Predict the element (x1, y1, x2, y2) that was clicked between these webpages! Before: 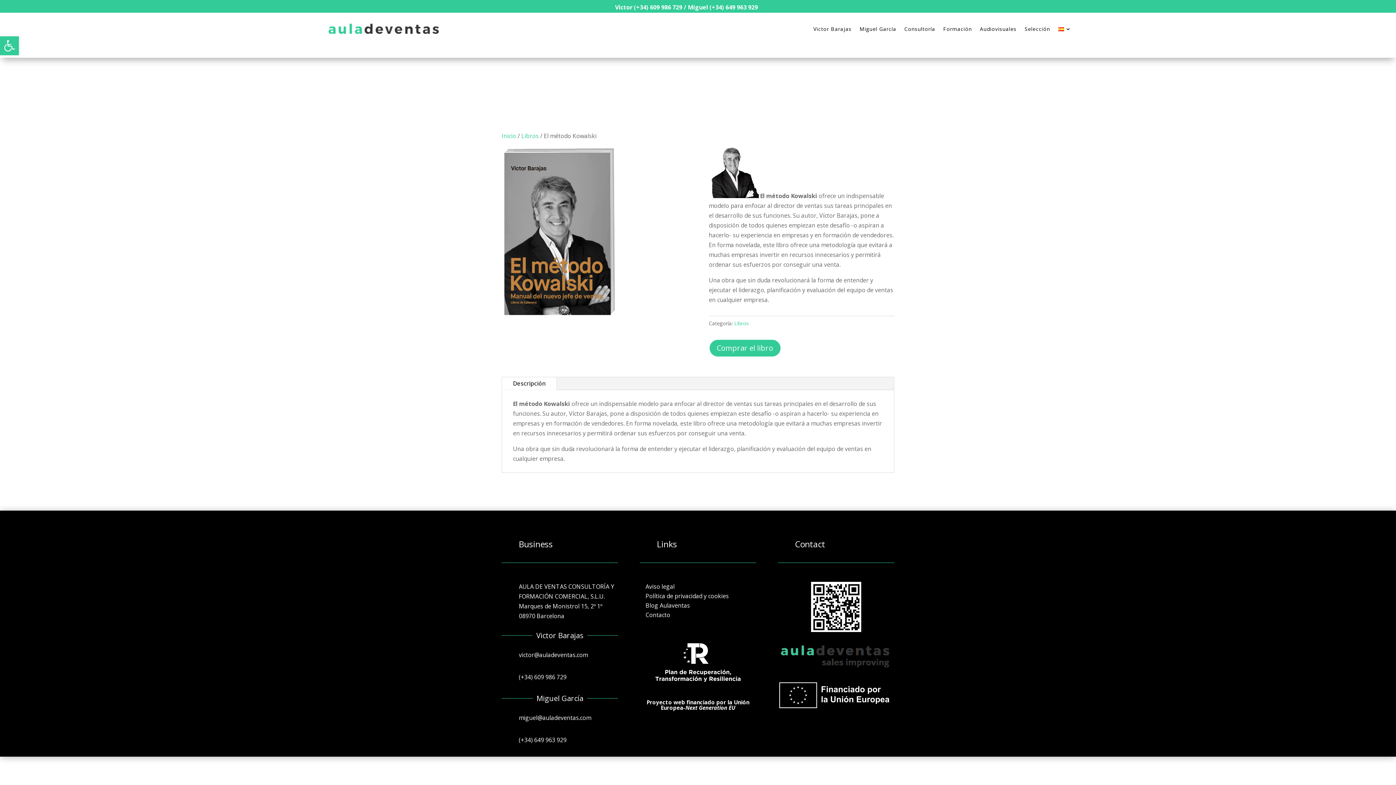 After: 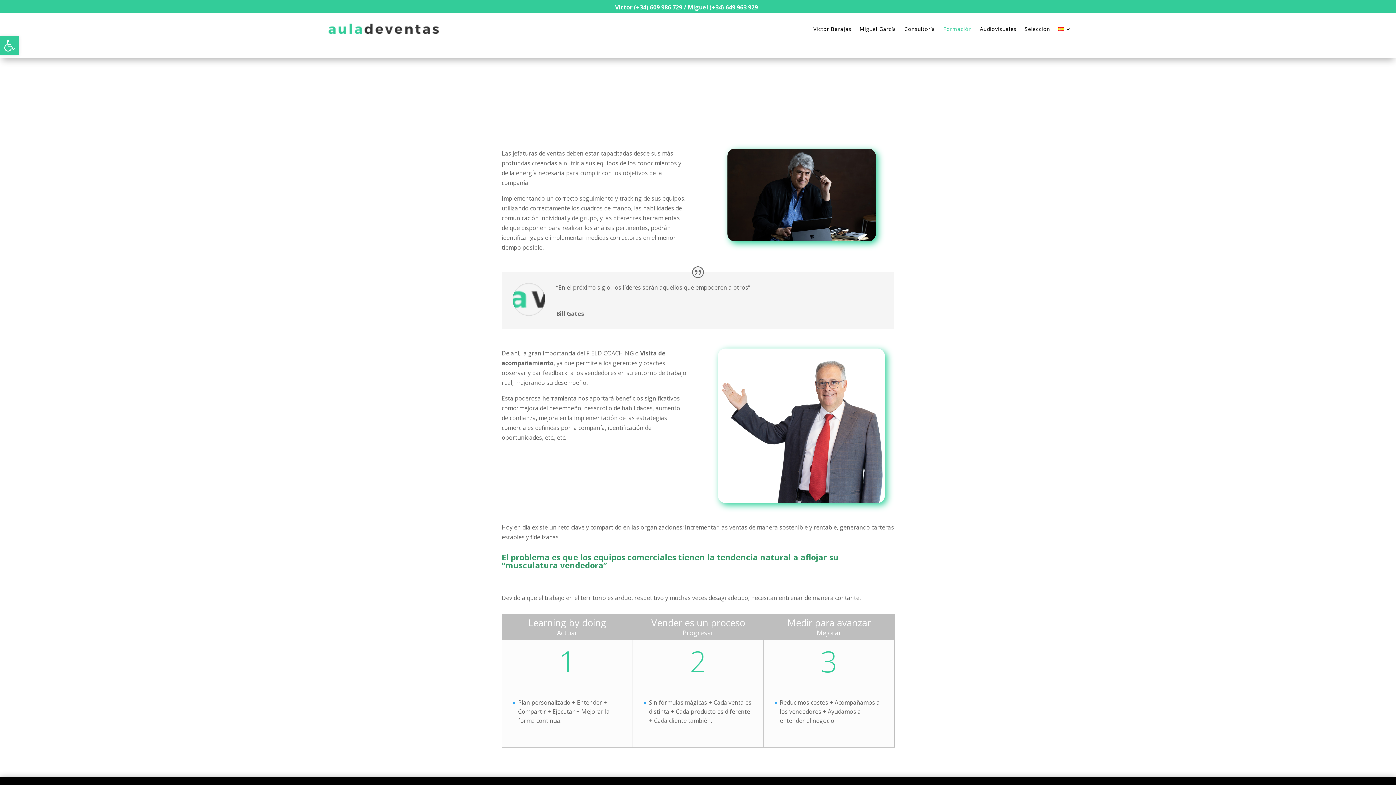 Action: label: Formación bbox: (943, 15, 972, 42)